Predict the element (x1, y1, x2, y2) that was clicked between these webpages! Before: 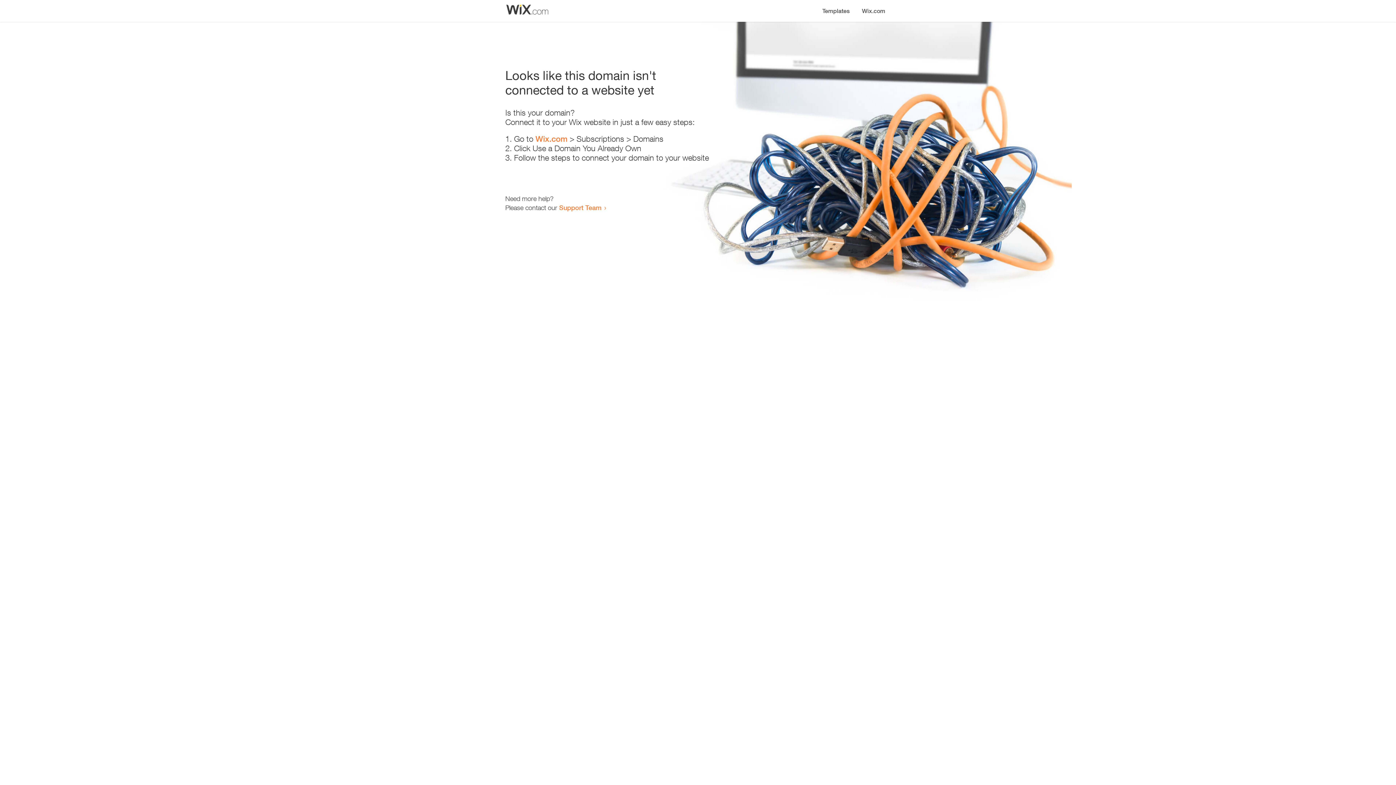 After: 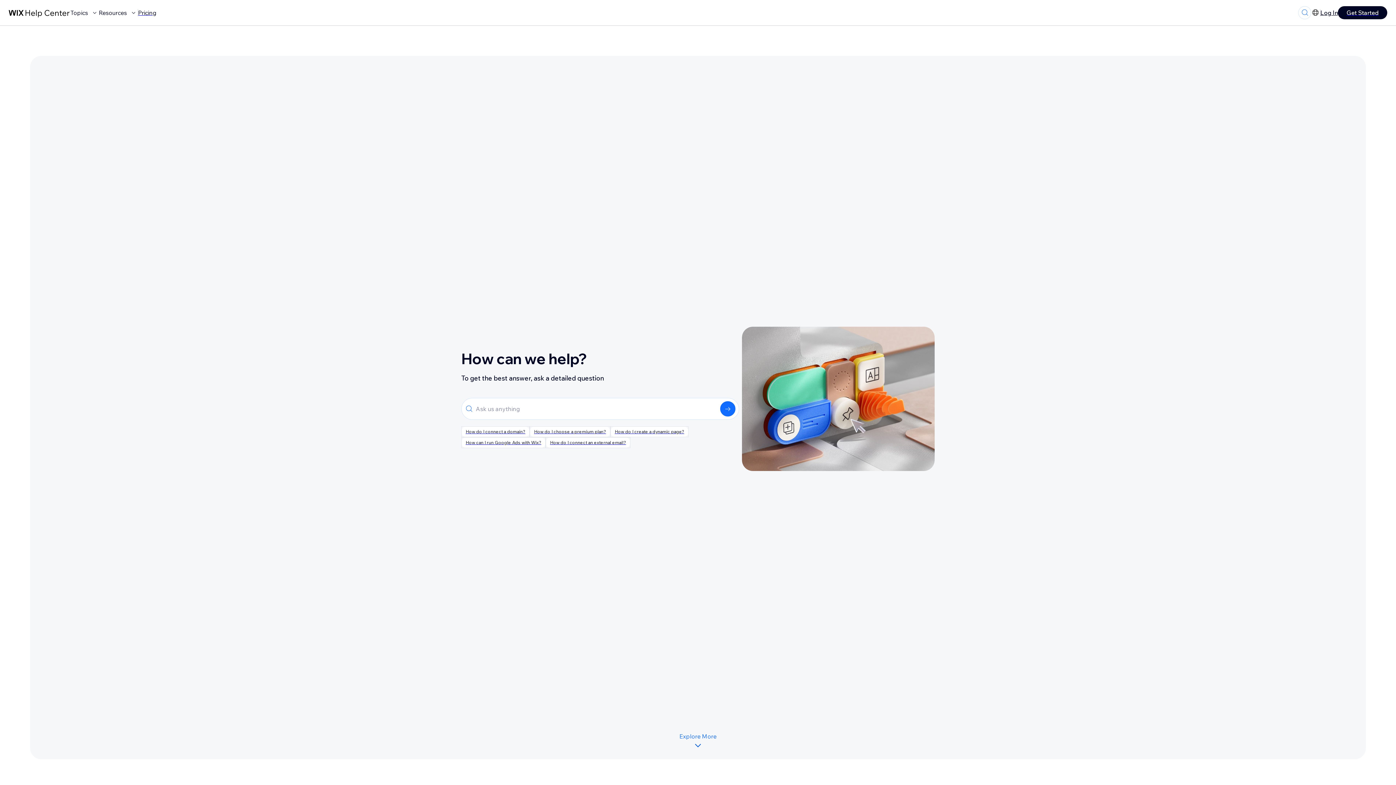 Action: bbox: (559, 203, 601, 211) label: Support Team